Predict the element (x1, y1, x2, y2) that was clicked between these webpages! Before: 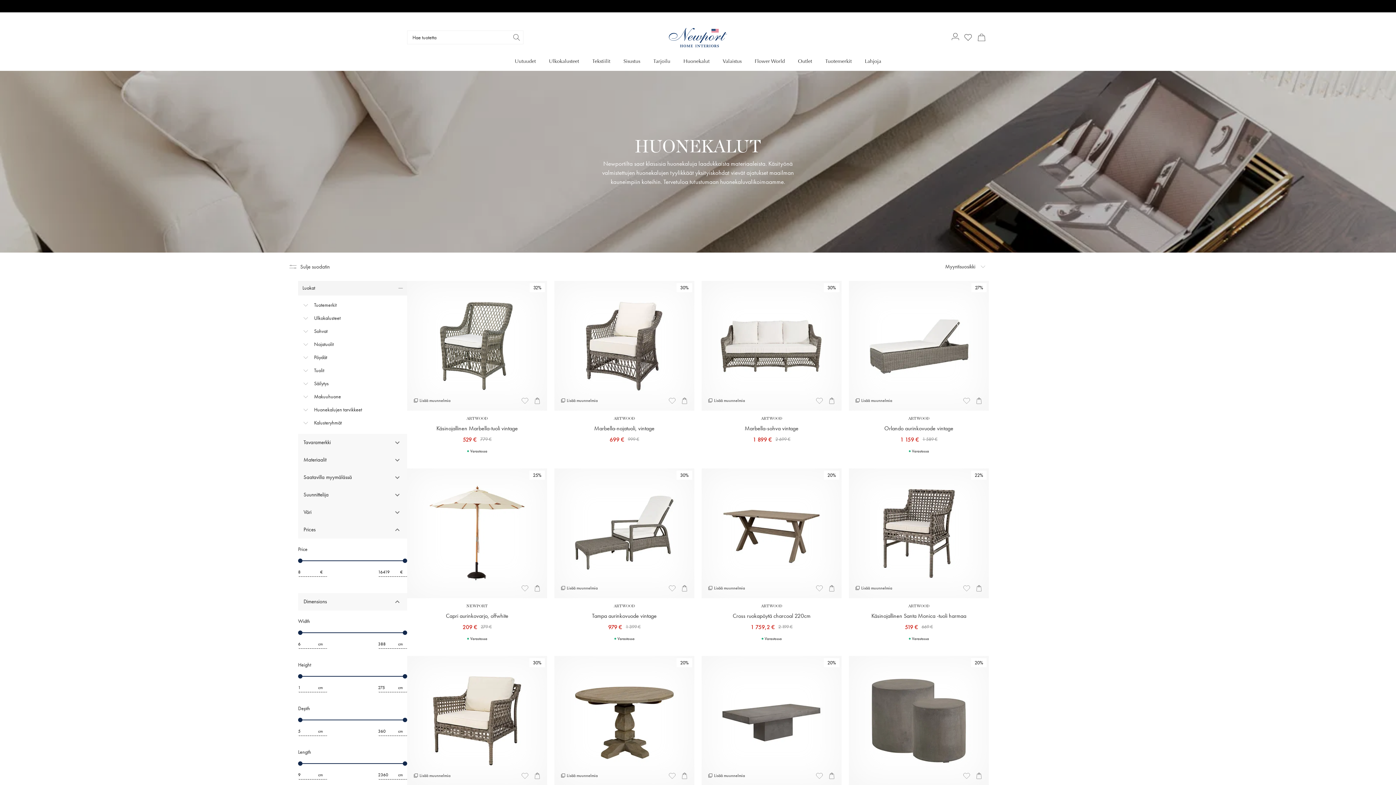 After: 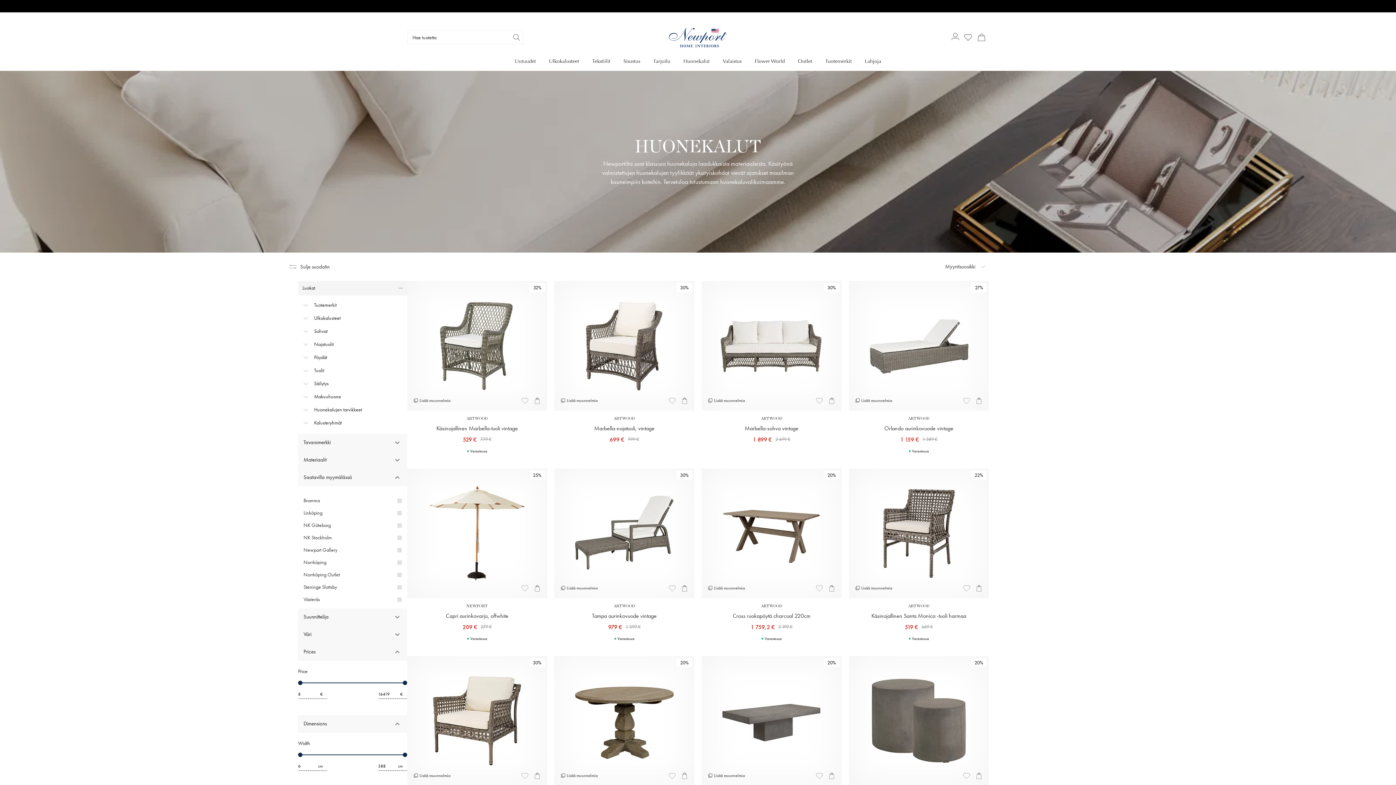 Action: label: Saatavilla myymälässä bbox: (298, 468, 407, 486)